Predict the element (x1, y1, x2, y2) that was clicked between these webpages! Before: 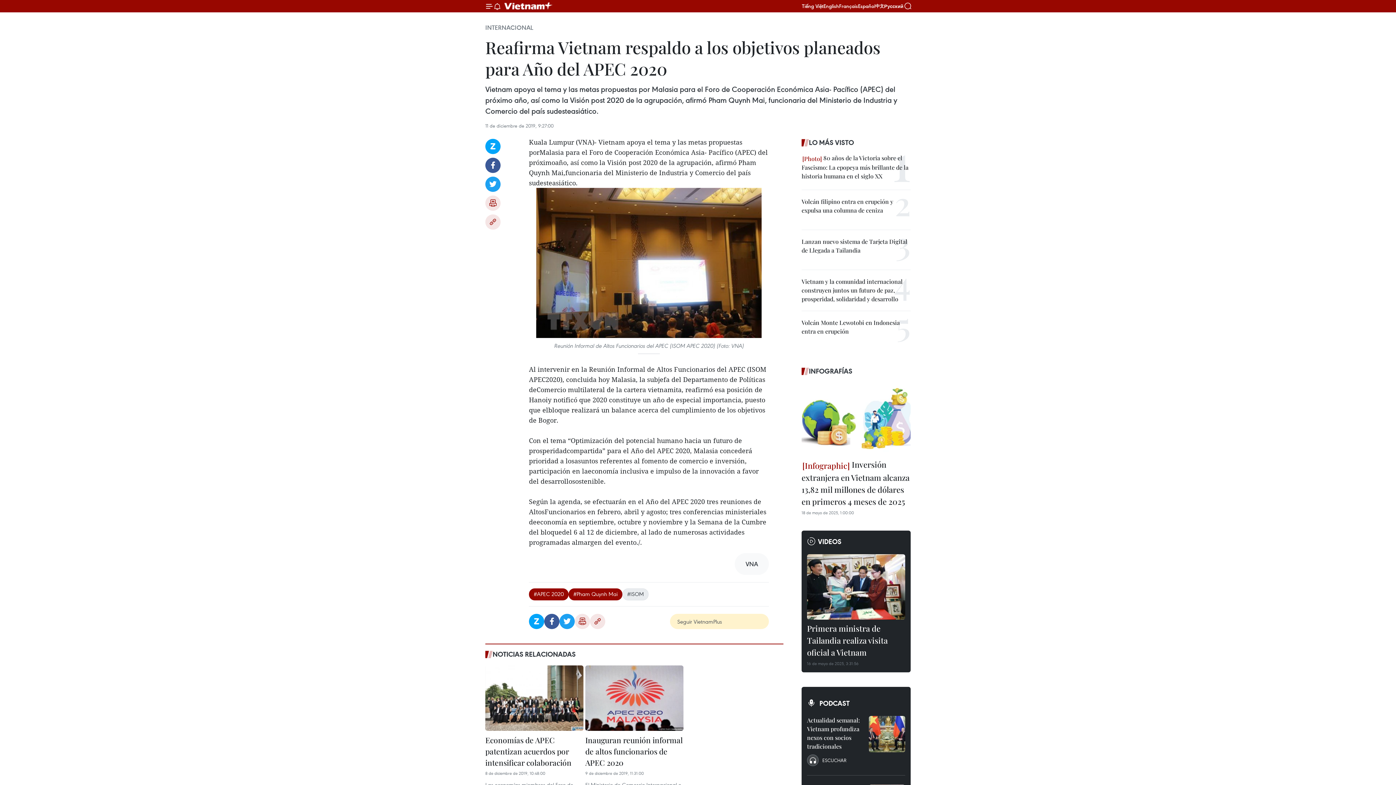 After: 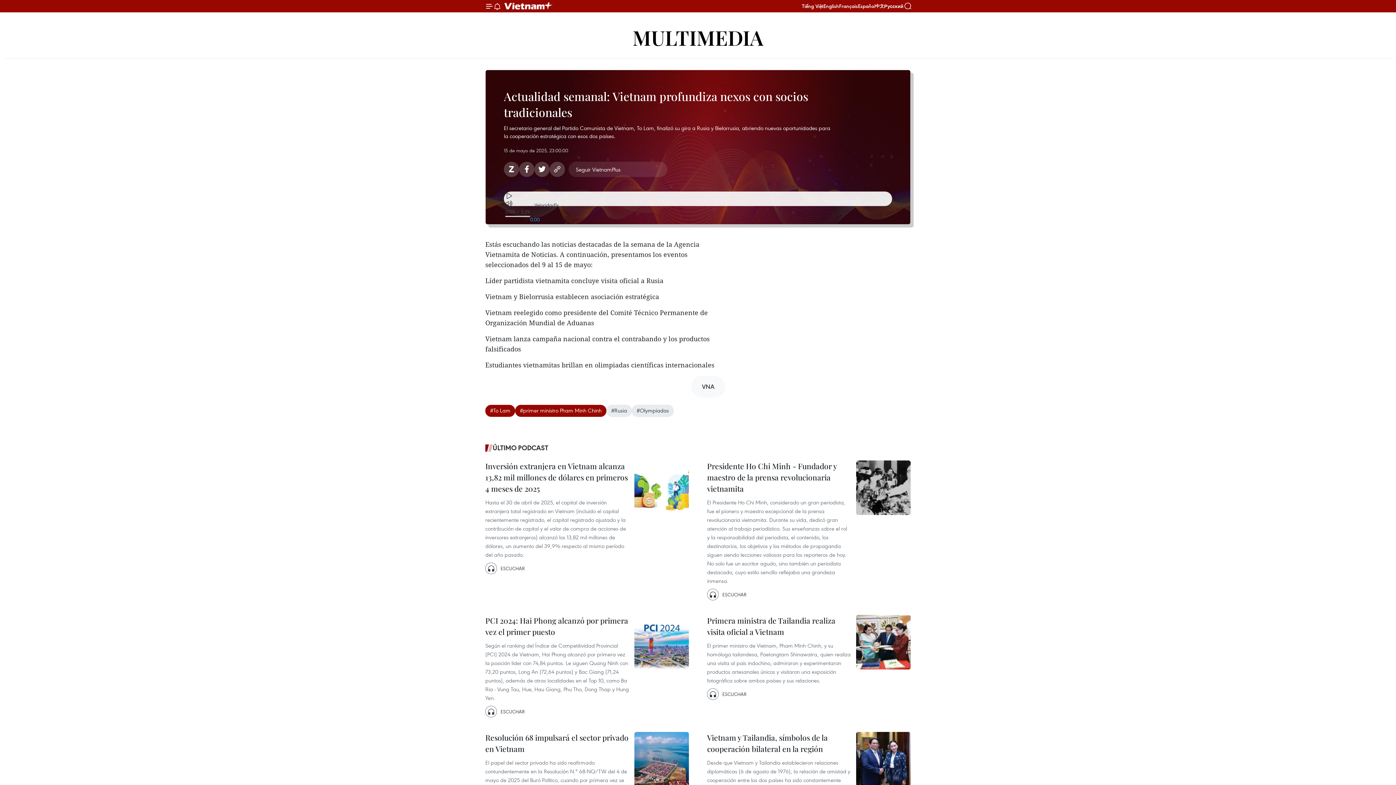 Action: bbox: (807, 754, 846, 766) label: ESCUCHAR